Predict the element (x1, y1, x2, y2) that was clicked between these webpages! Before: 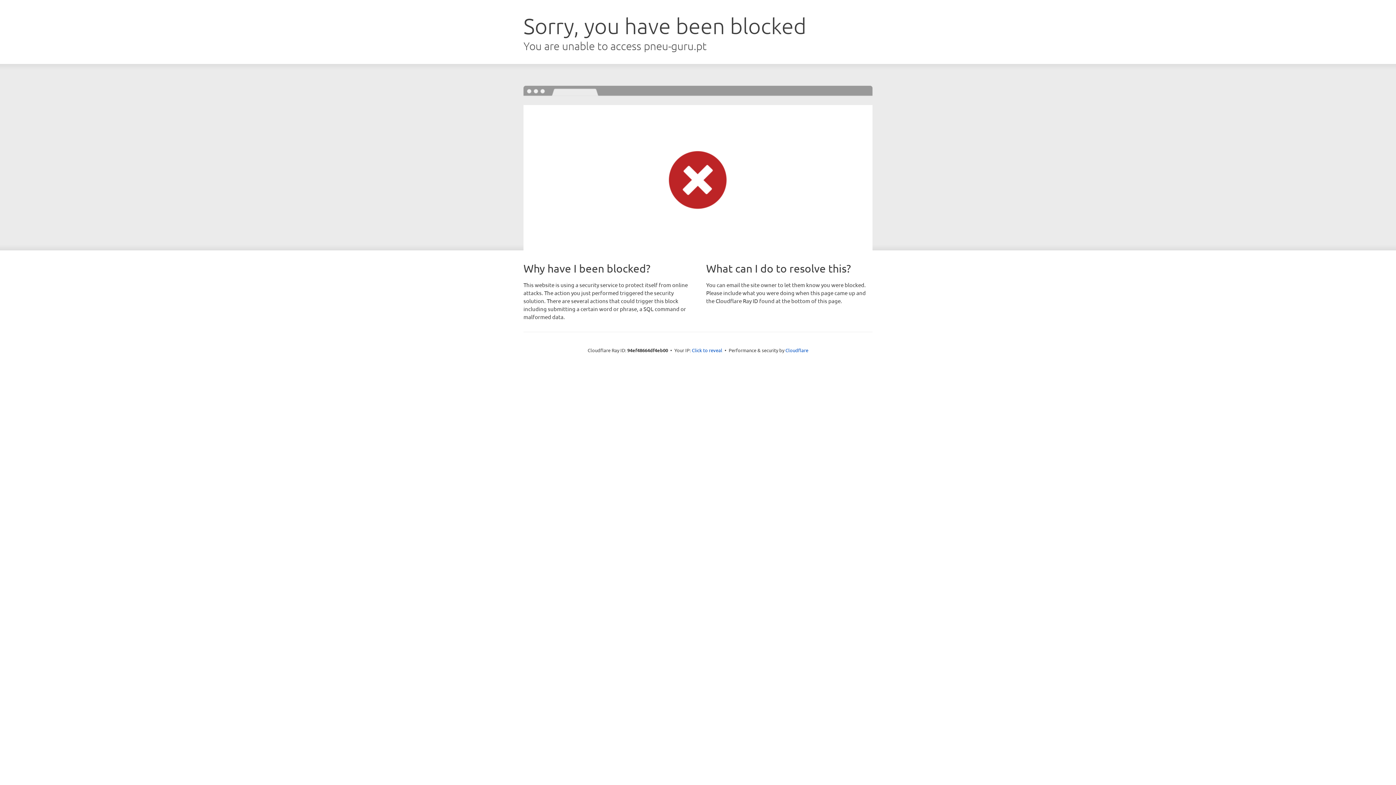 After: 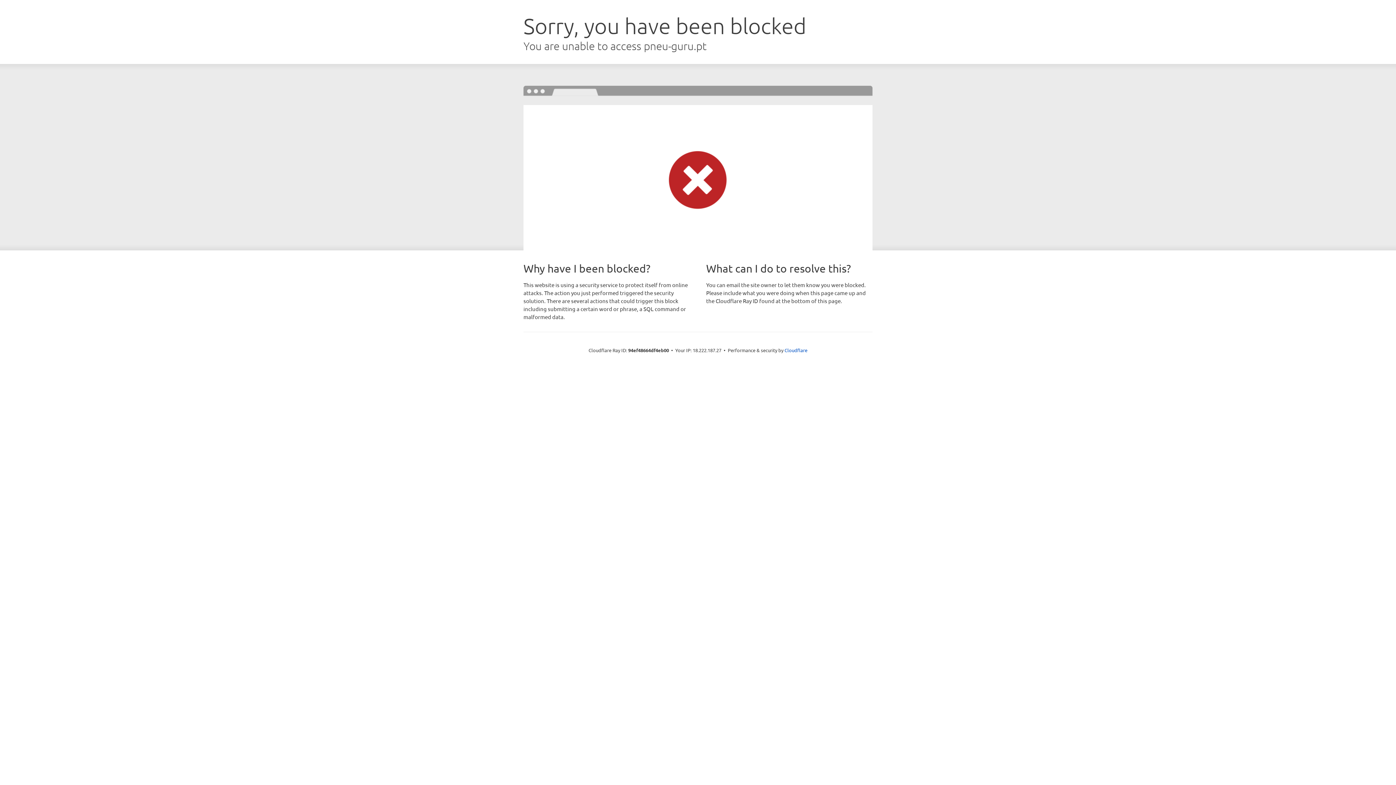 Action: bbox: (692, 346, 722, 353) label: Click to reveal